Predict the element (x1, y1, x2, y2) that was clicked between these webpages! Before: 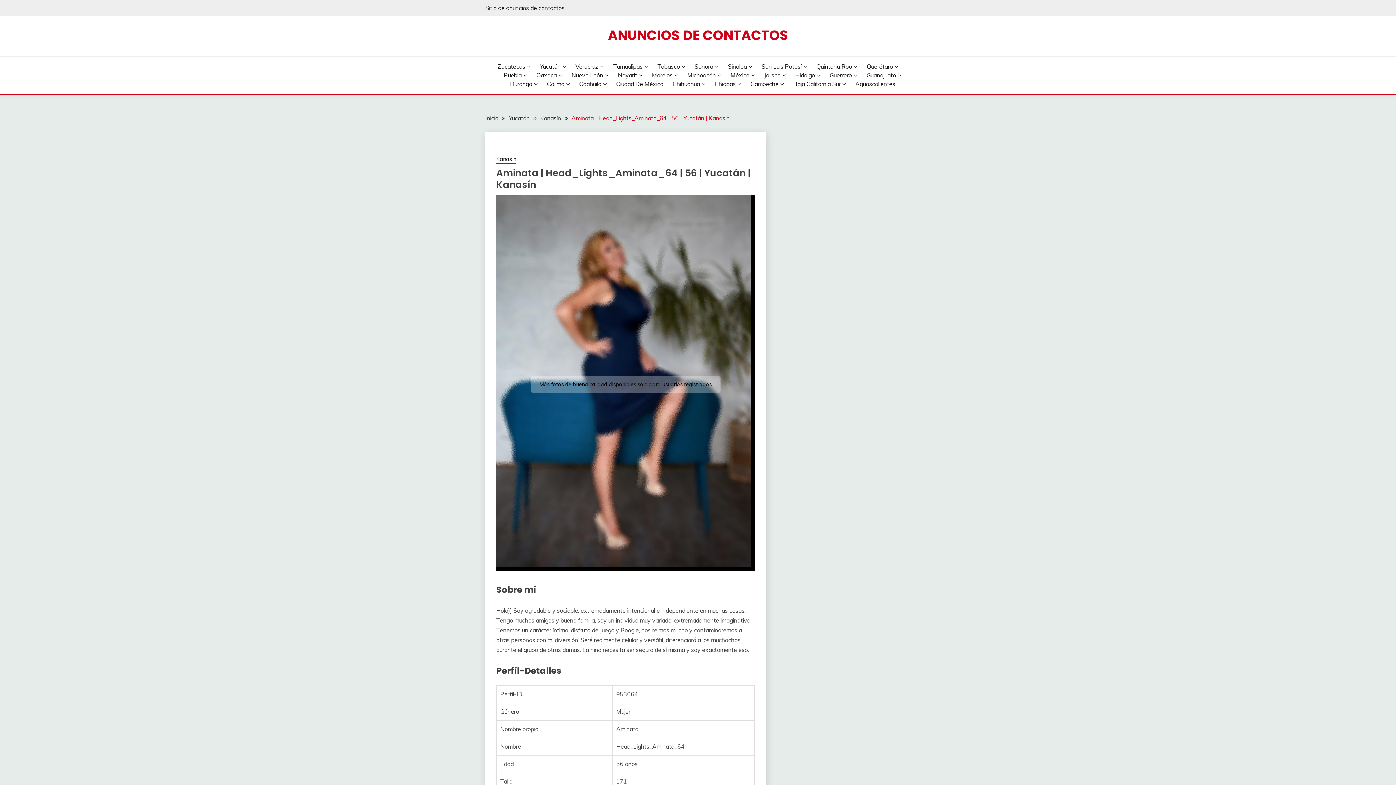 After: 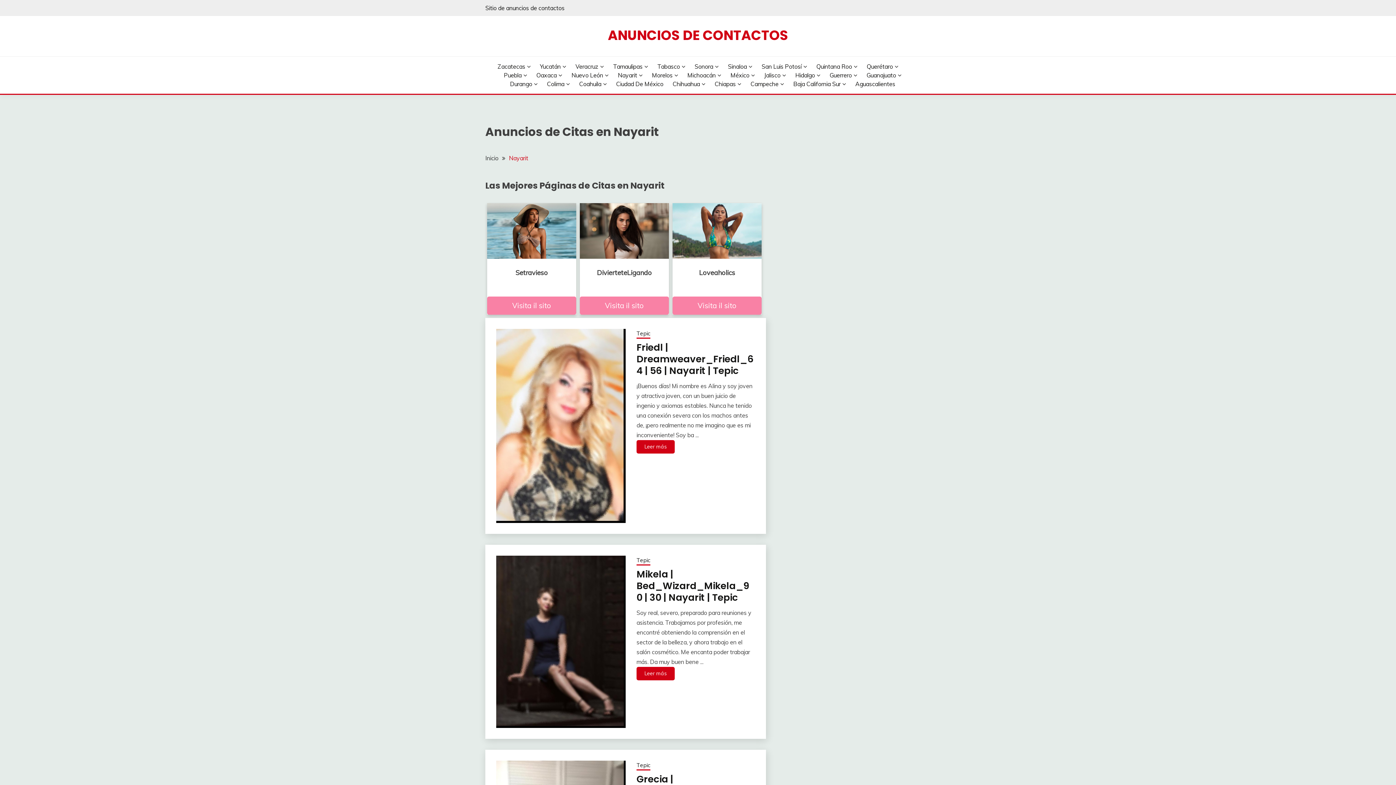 Action: label: Nayarit bbox: (618, 70, 642, 79)